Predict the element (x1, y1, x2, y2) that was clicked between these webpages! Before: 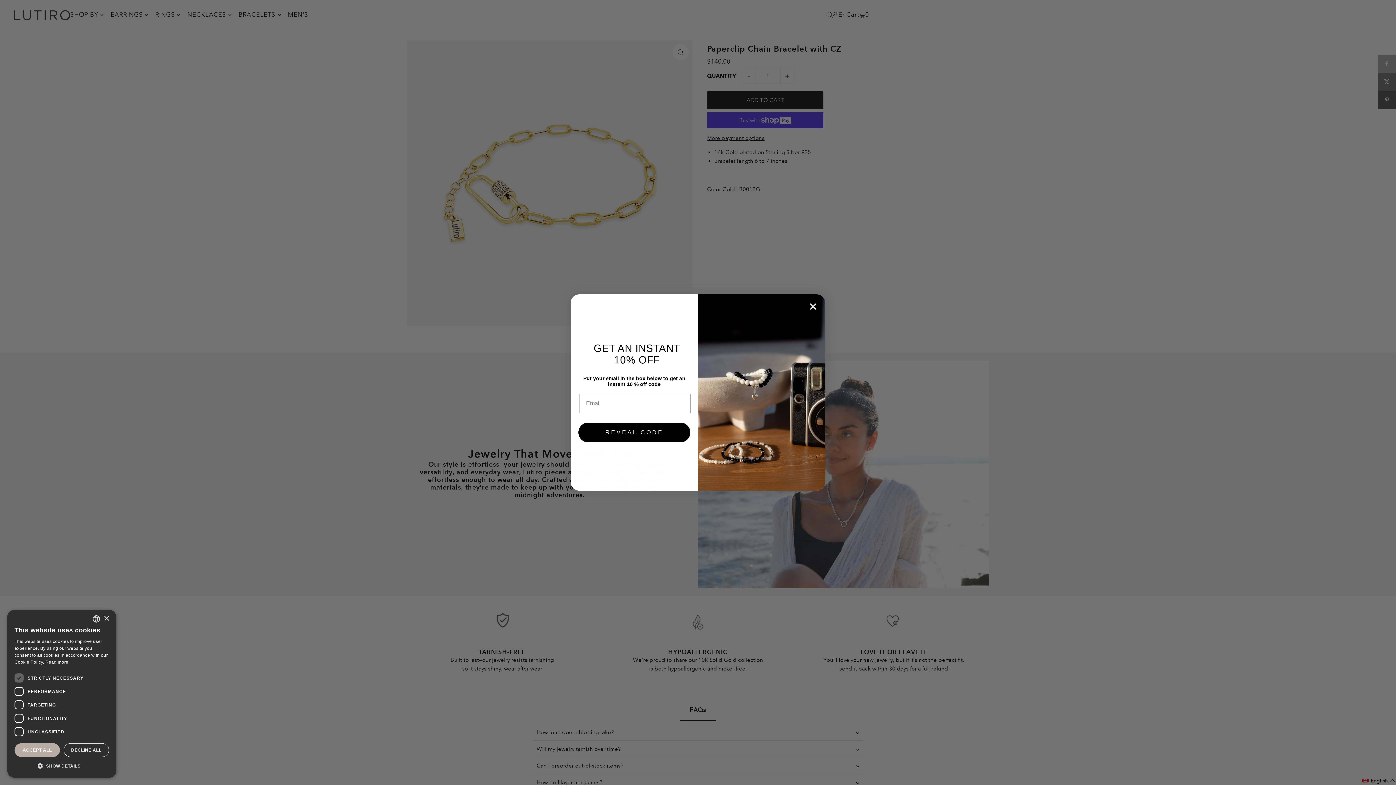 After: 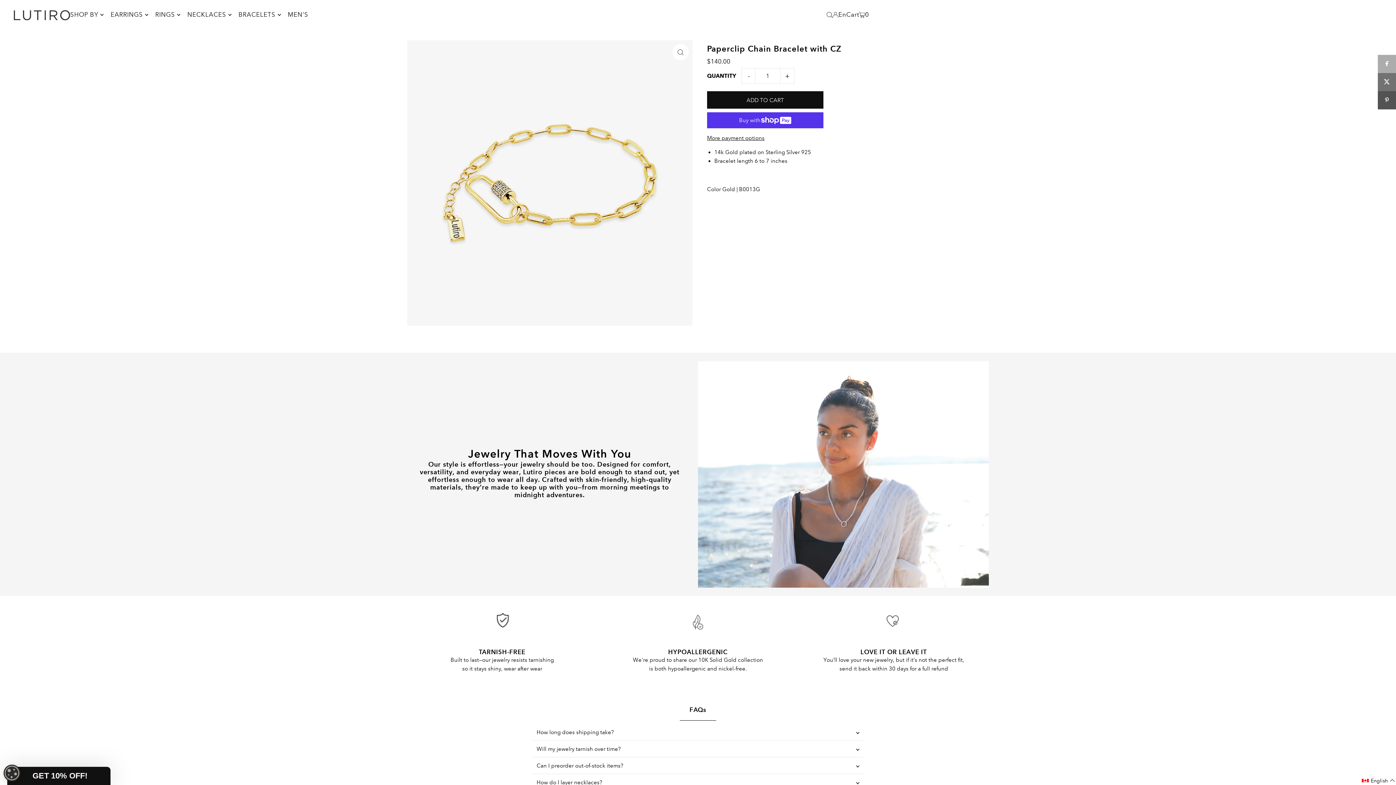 Action: bbox: (103, 616, 109, 621) label: Close